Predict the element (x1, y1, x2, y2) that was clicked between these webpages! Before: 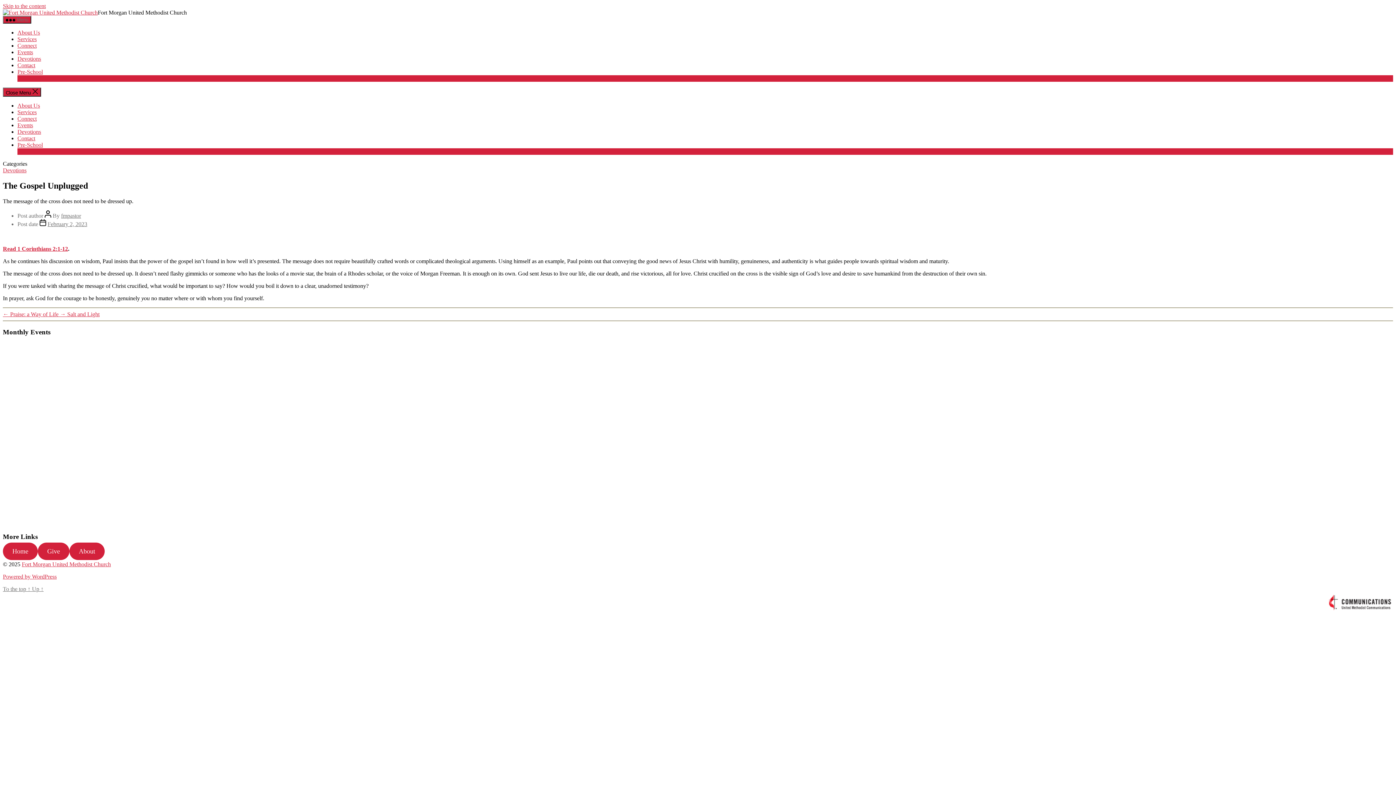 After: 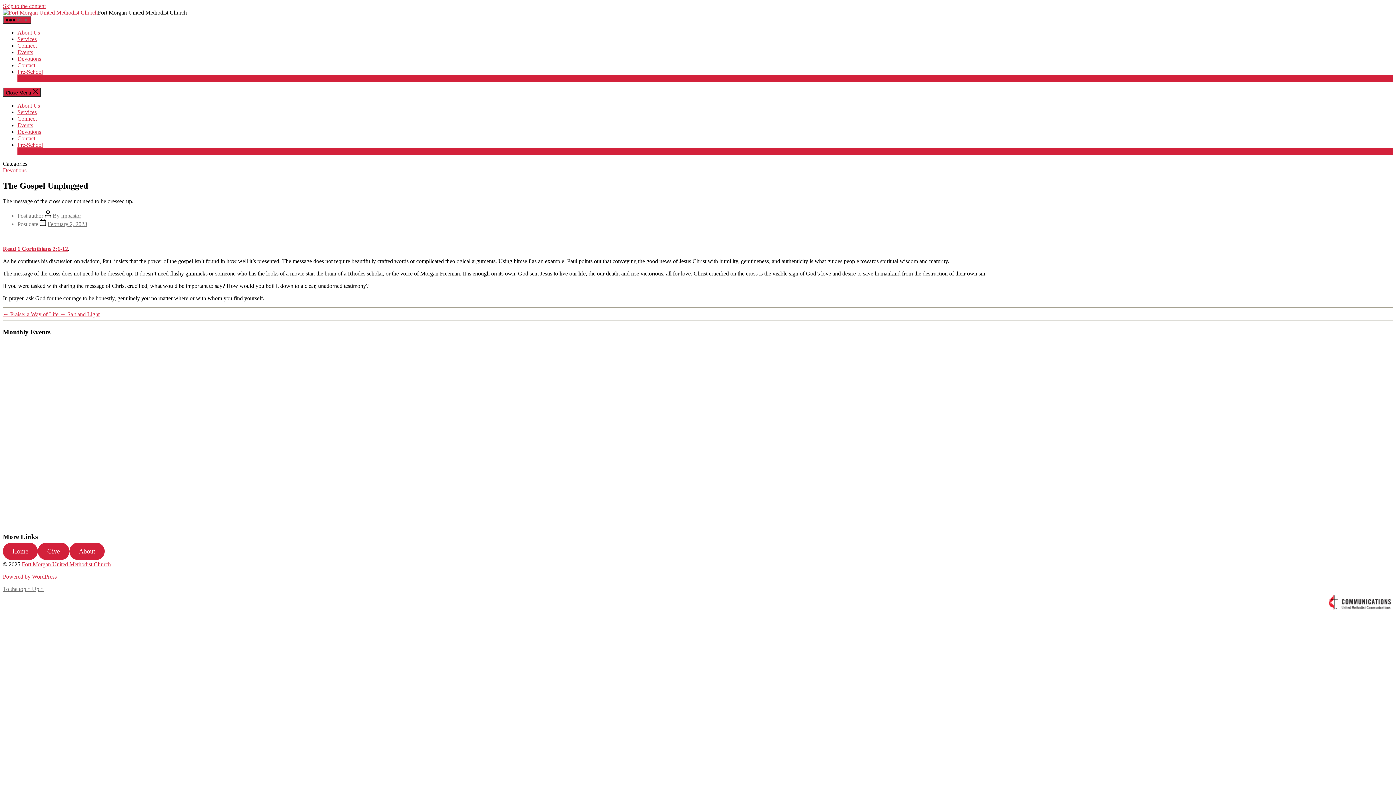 Action: bbox: (2, 2, 45, 9) label: Skip to the content